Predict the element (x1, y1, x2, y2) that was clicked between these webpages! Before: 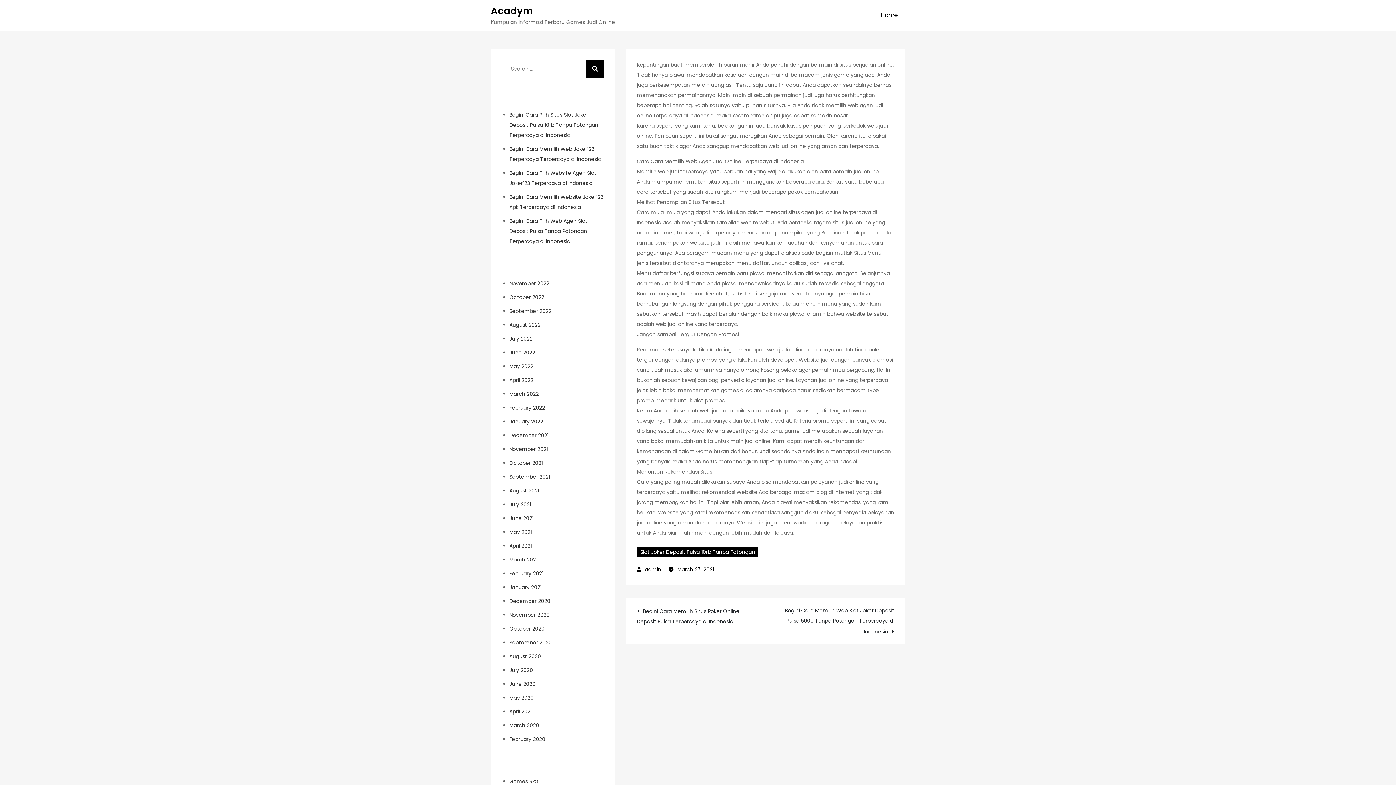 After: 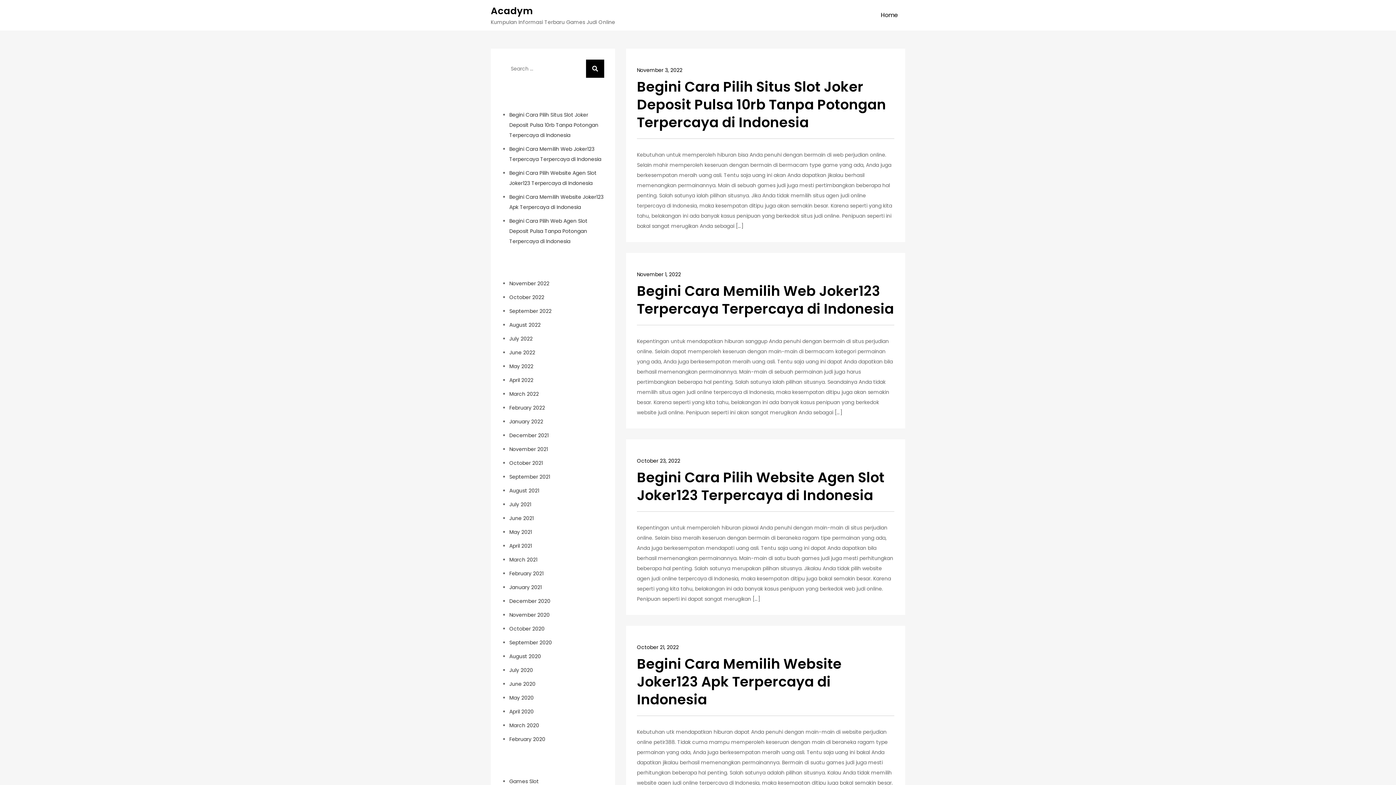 Action: bbox: (637, 566, 661, 573) label: admin